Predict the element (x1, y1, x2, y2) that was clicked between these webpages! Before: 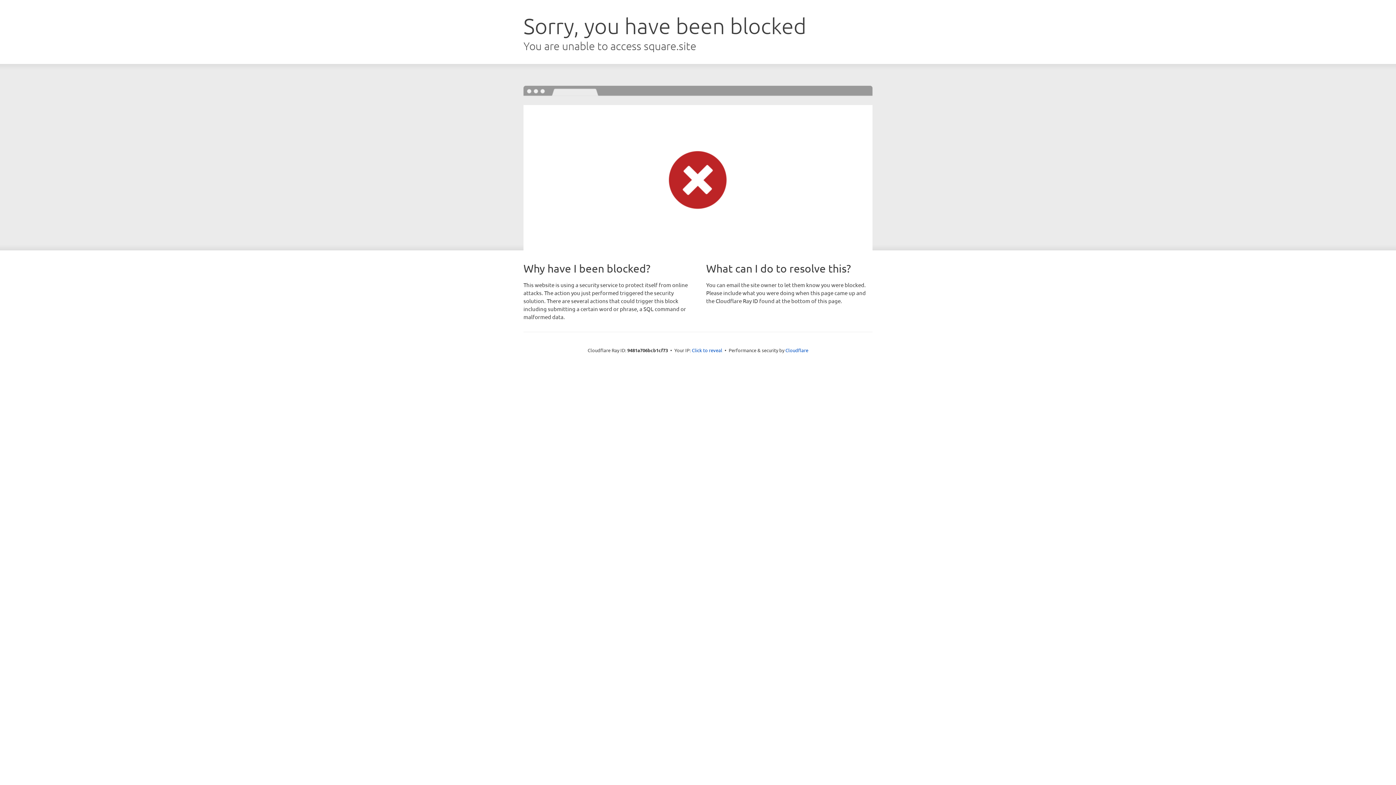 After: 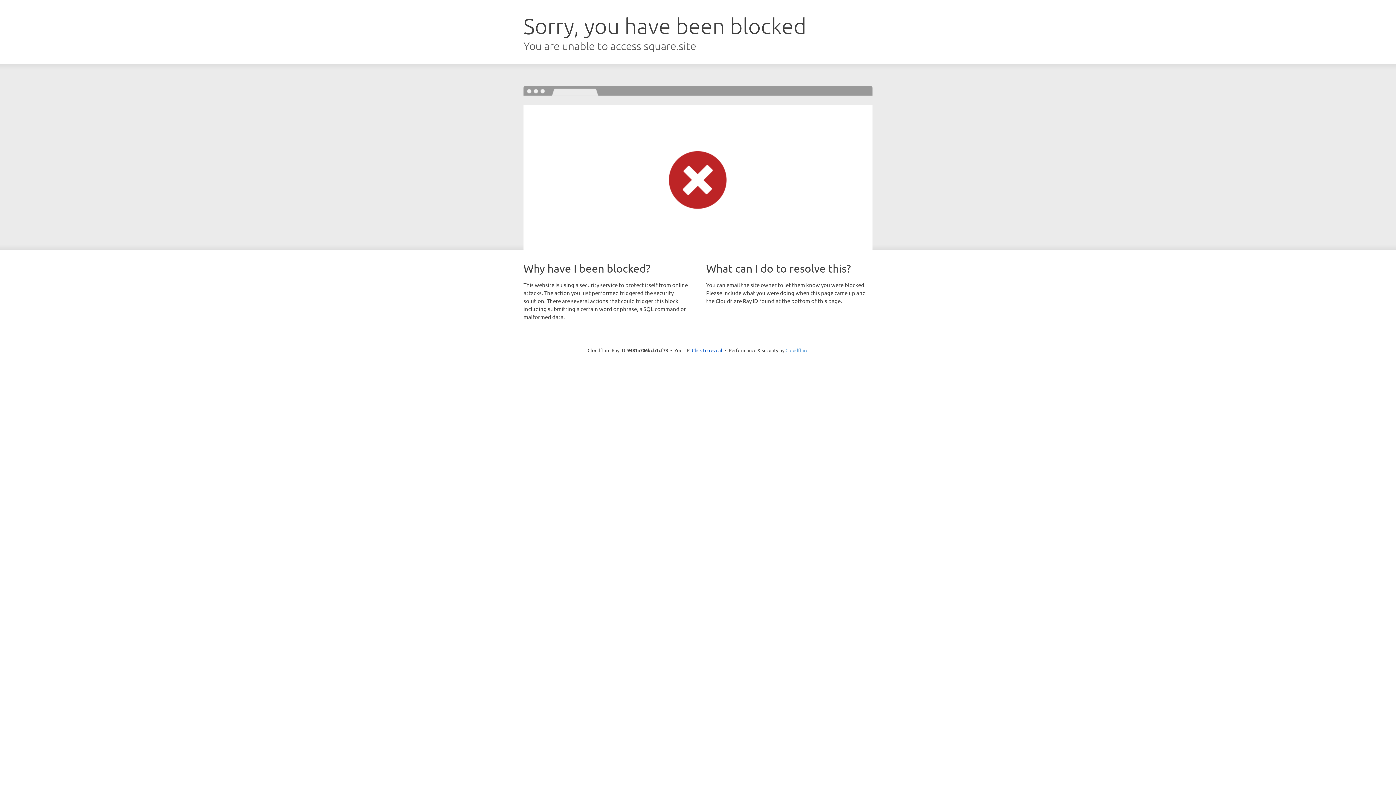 Action: label: Cloudflare bbox: (785, 347, 808, 353)